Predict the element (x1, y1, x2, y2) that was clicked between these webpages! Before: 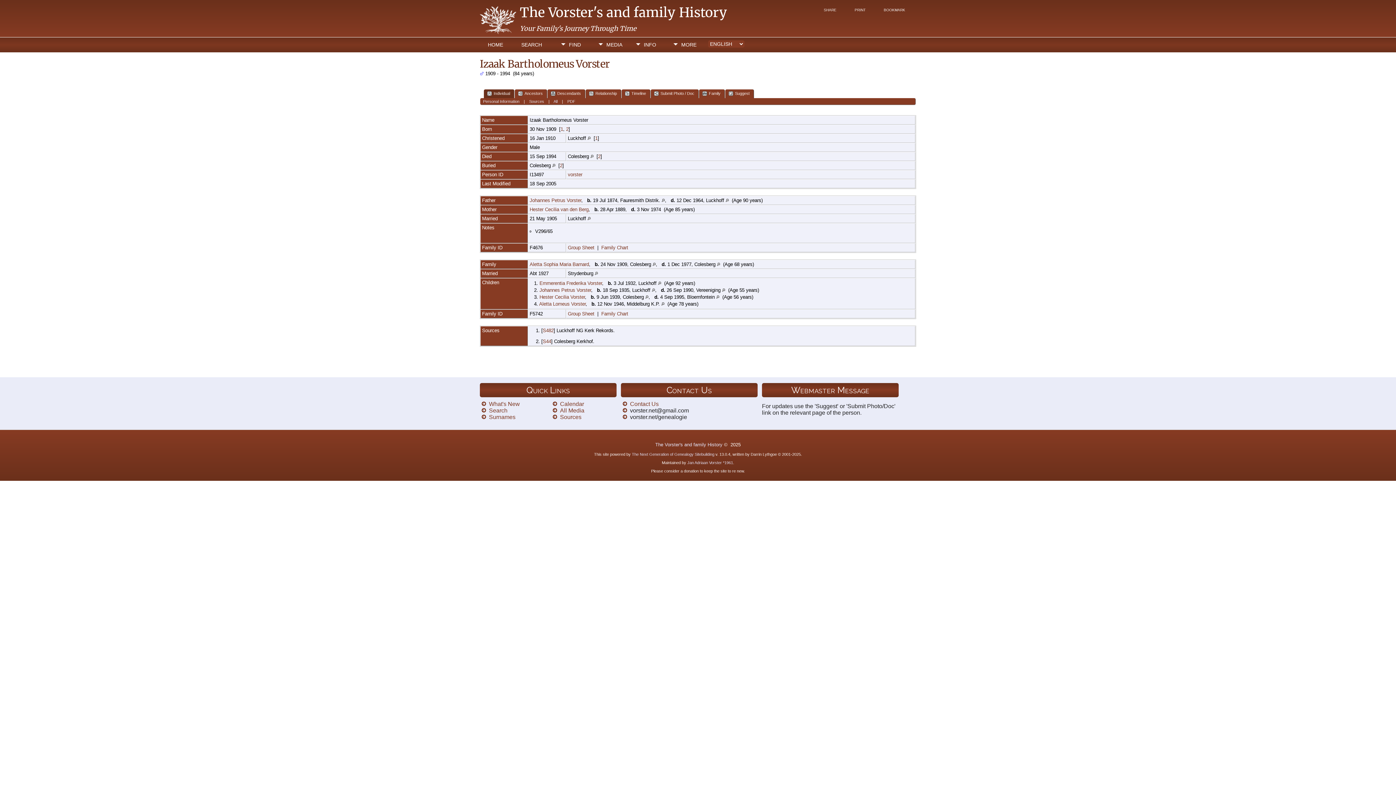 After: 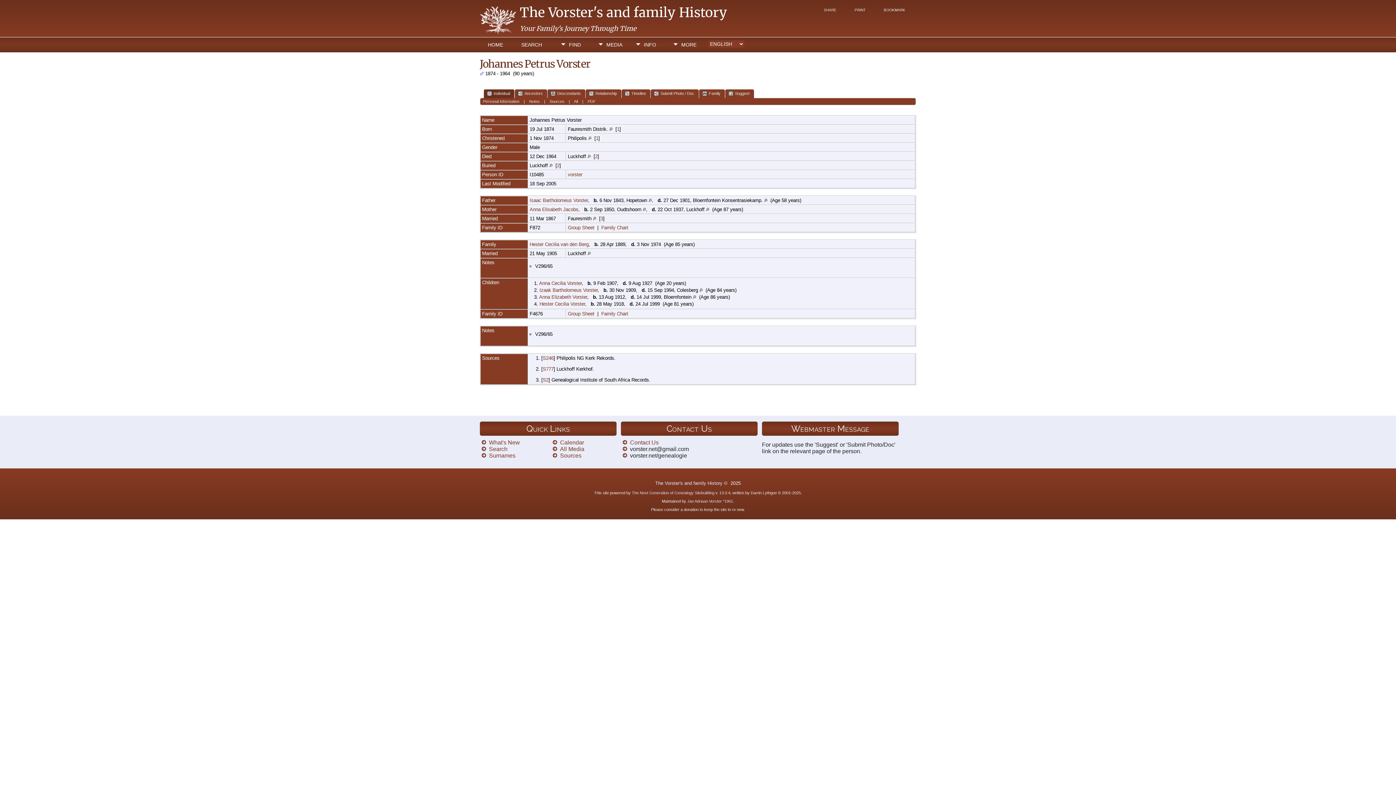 Action: bbox: (529, 197, 581, 203) label: Johannes Petrus Vorster